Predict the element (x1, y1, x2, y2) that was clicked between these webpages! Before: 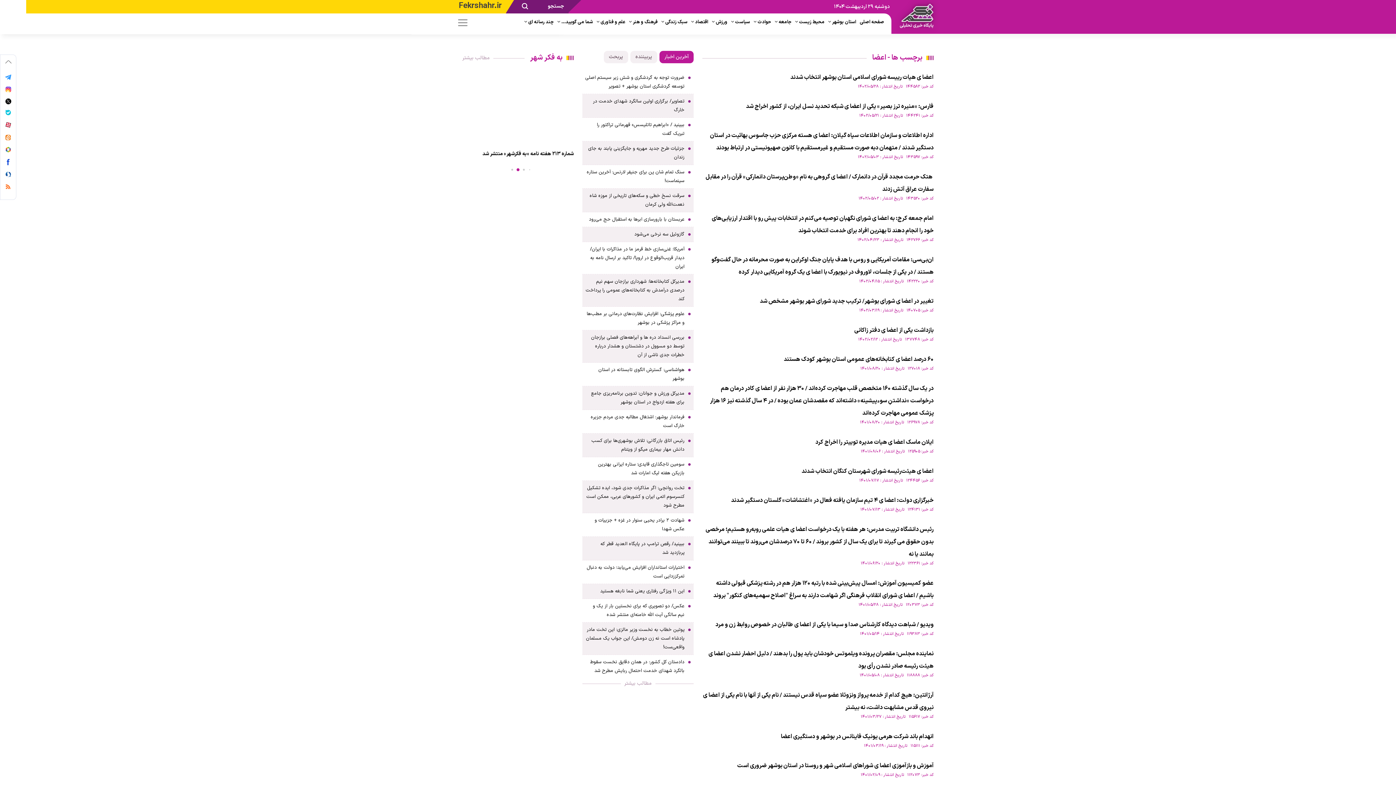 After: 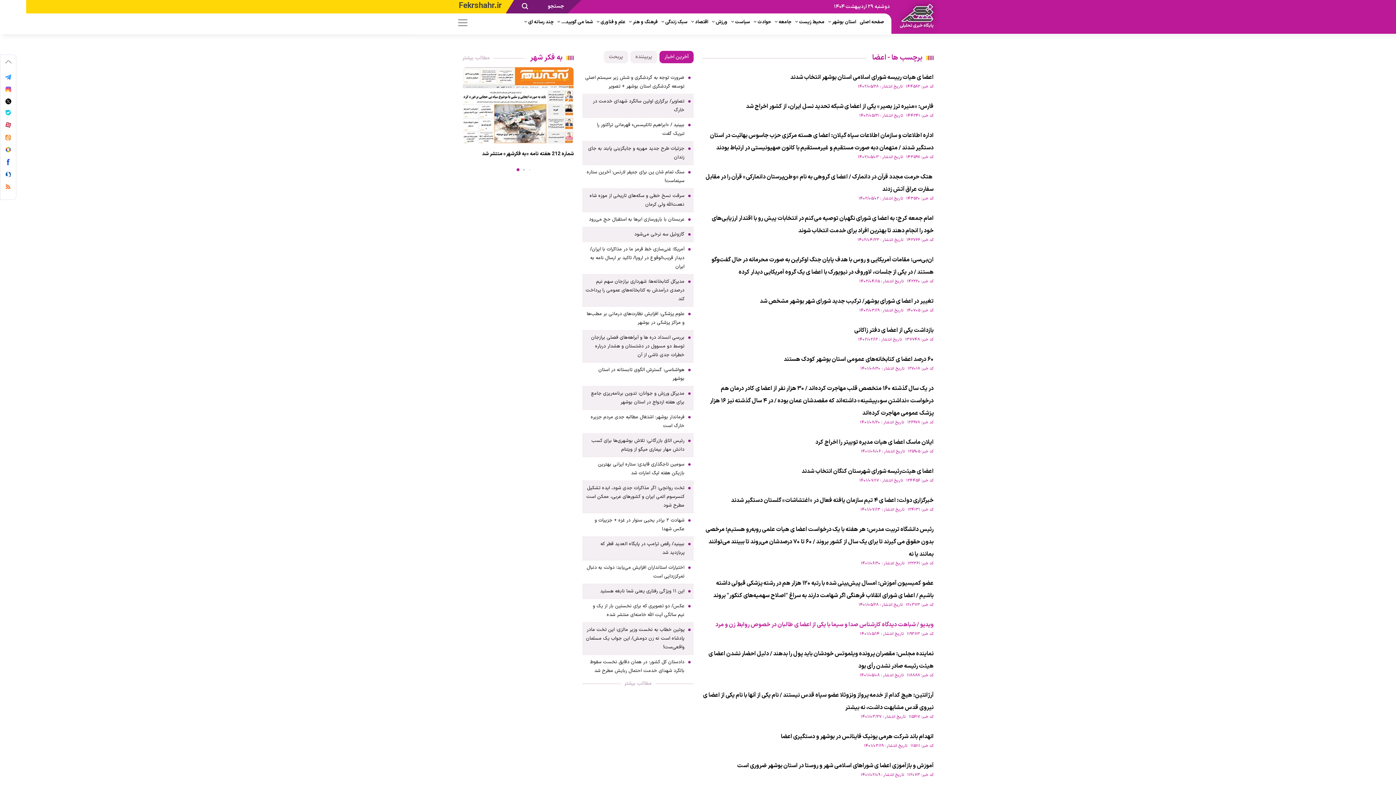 Action: label: ویدیو / شباهت دیدگاه کارشناس صدا و سیما با یکی از اعضا ی طالبان در خصوص روابط زن و مرد bbox: (715, 620, 933, 629)